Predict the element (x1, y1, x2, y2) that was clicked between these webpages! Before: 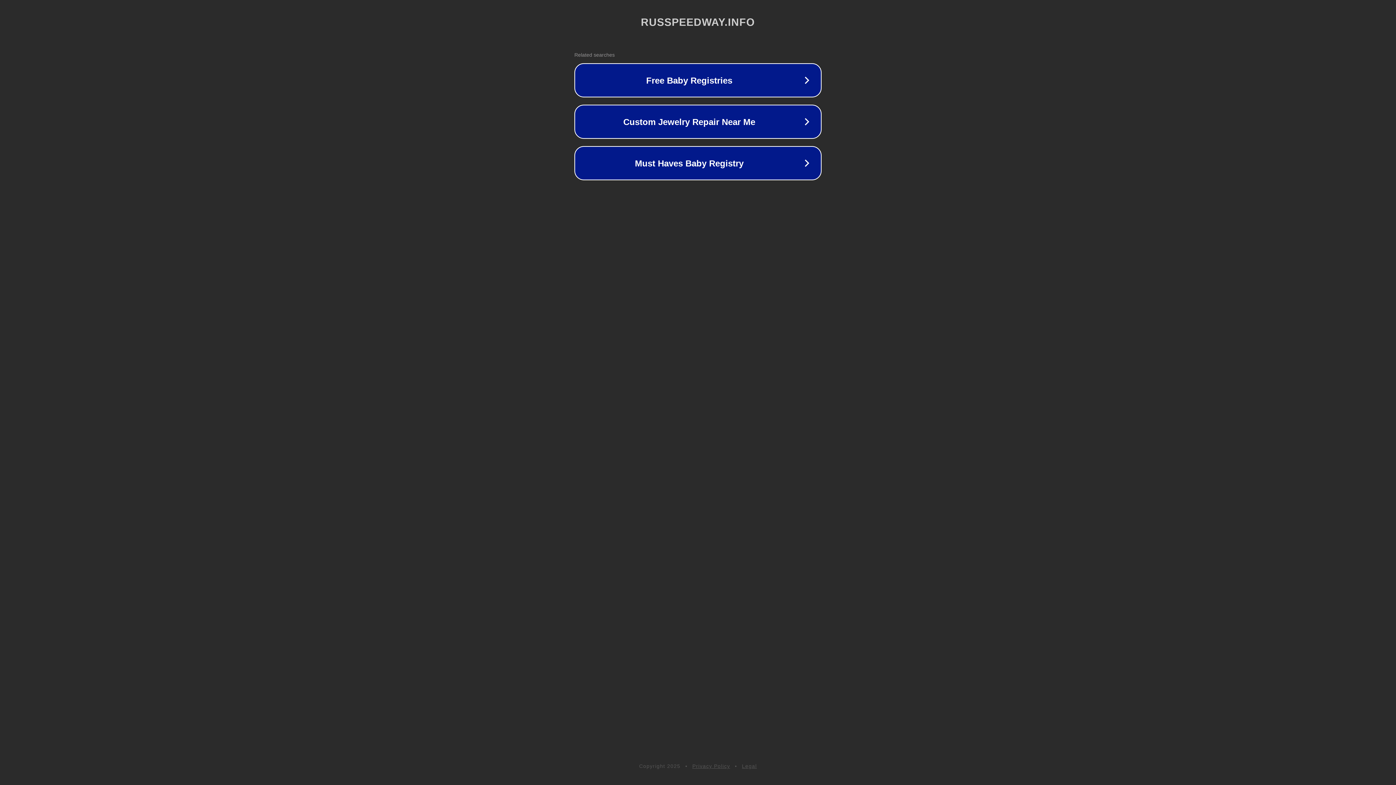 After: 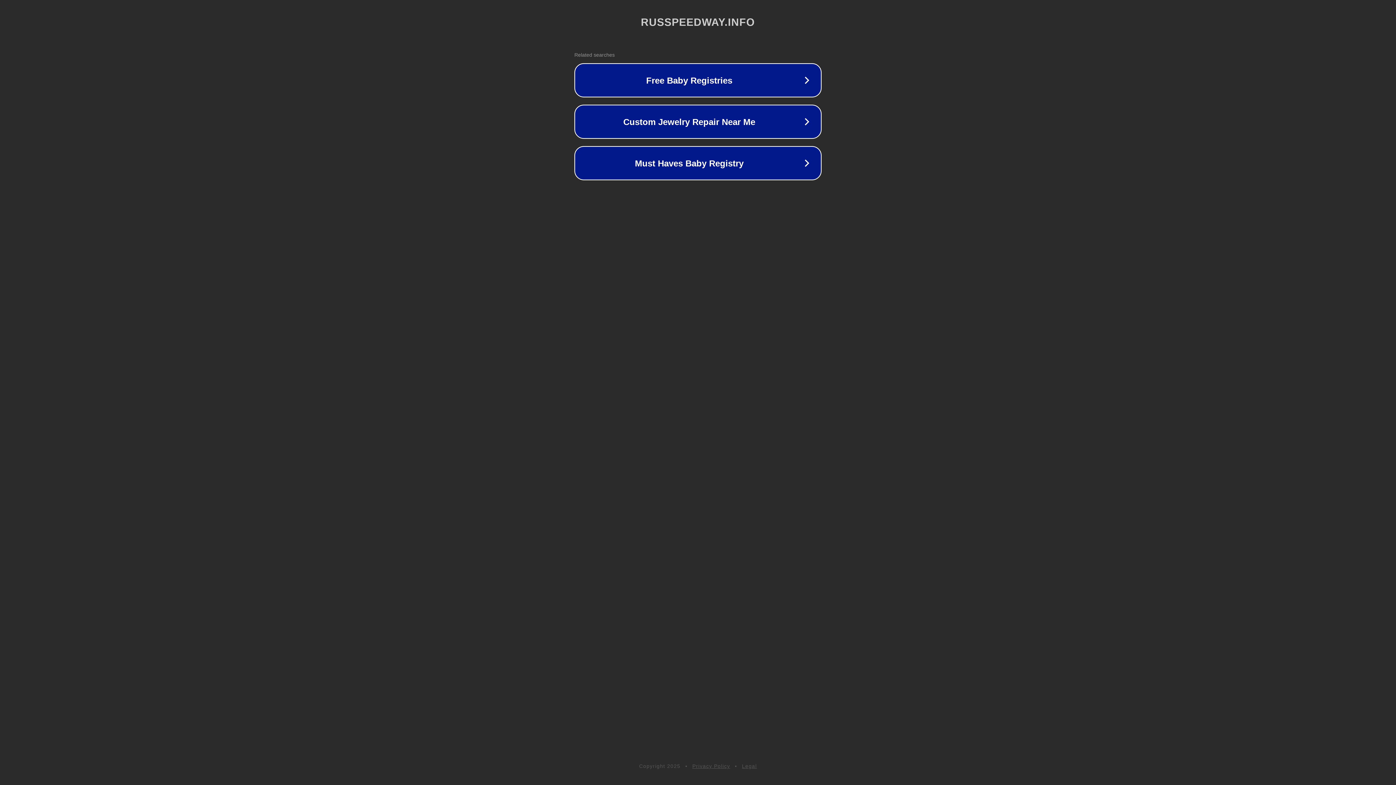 Action: label: Privacy Policy bbox: (692, 763, 730, 769)